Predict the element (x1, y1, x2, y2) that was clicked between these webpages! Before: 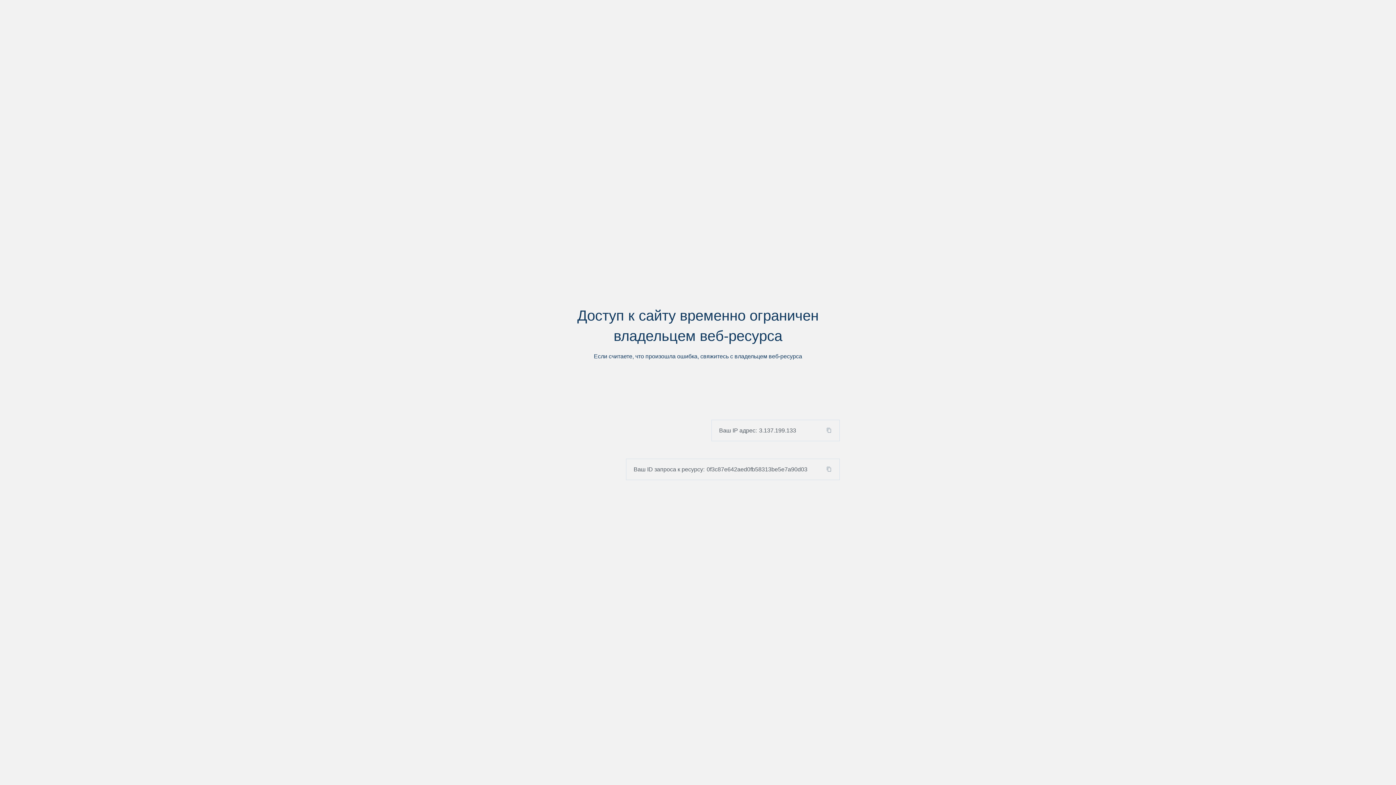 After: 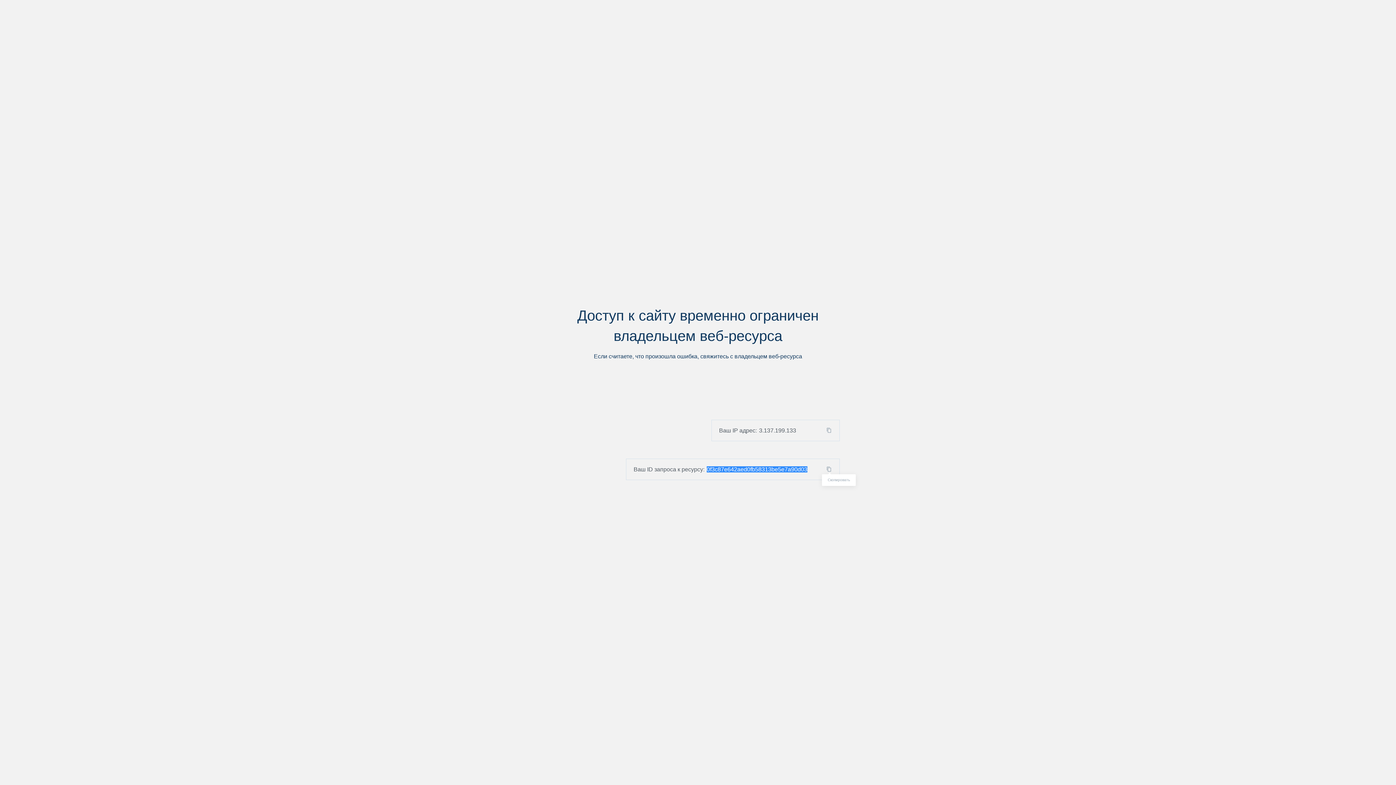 Action: bbox: (824, 466, 839, 472)